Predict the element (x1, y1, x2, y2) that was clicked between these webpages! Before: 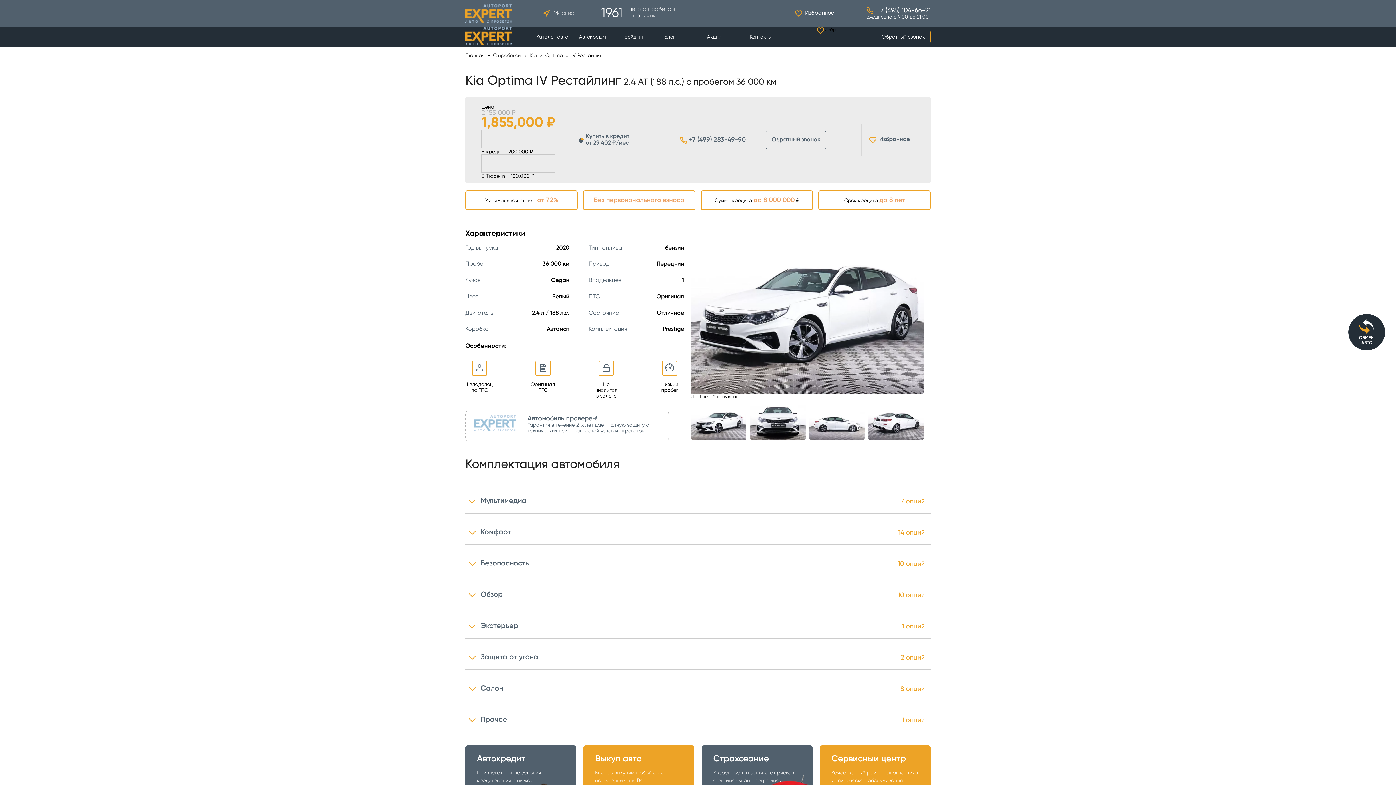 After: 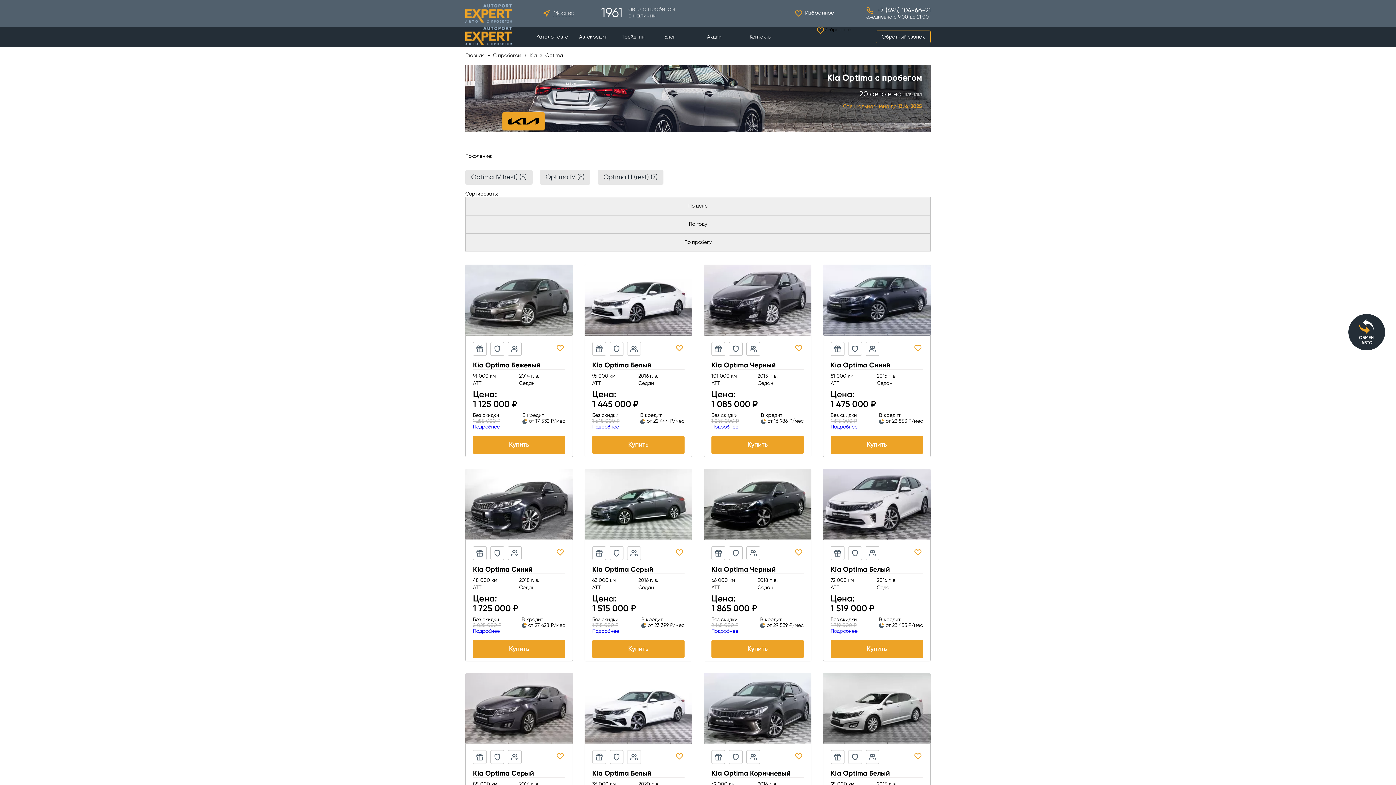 Action: bbox: (545, 53, 563, 58) label: Optima